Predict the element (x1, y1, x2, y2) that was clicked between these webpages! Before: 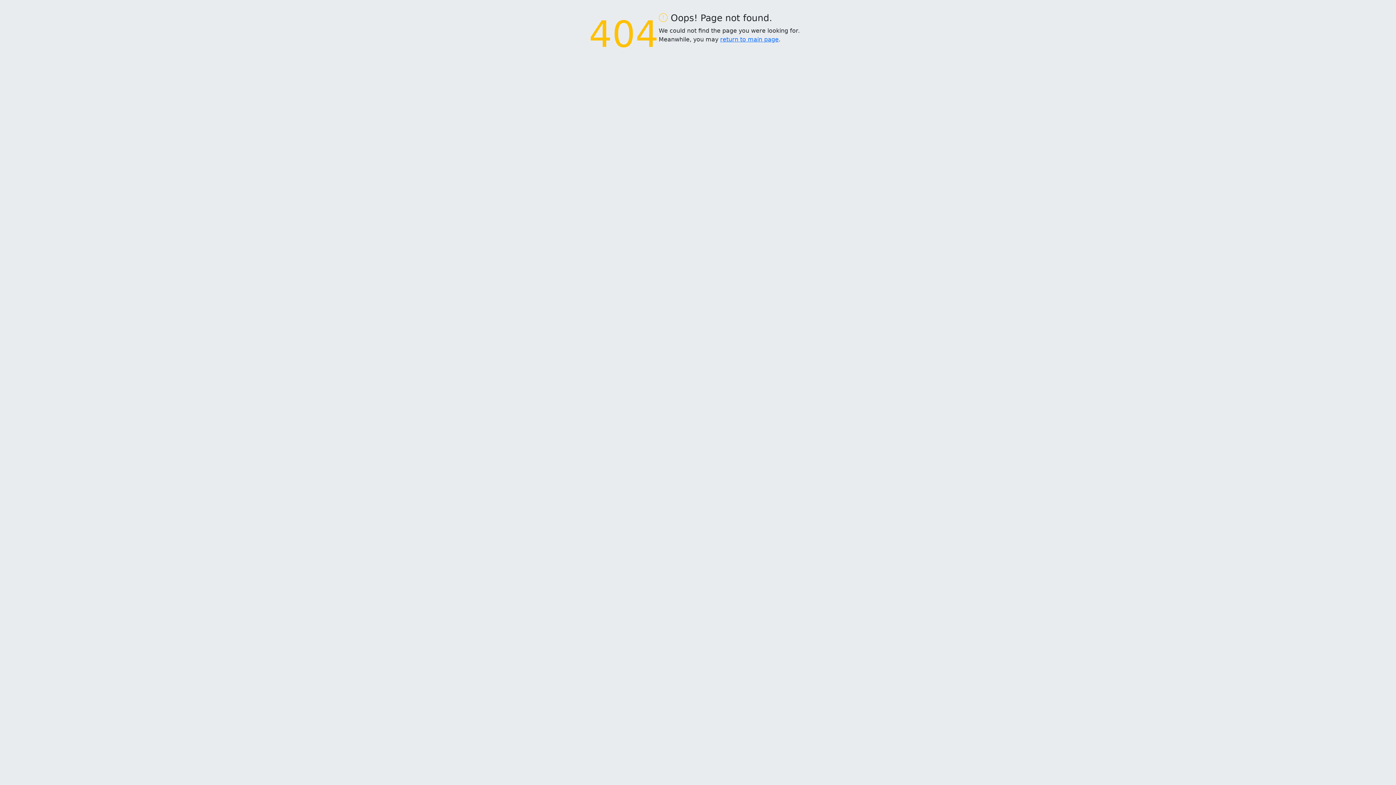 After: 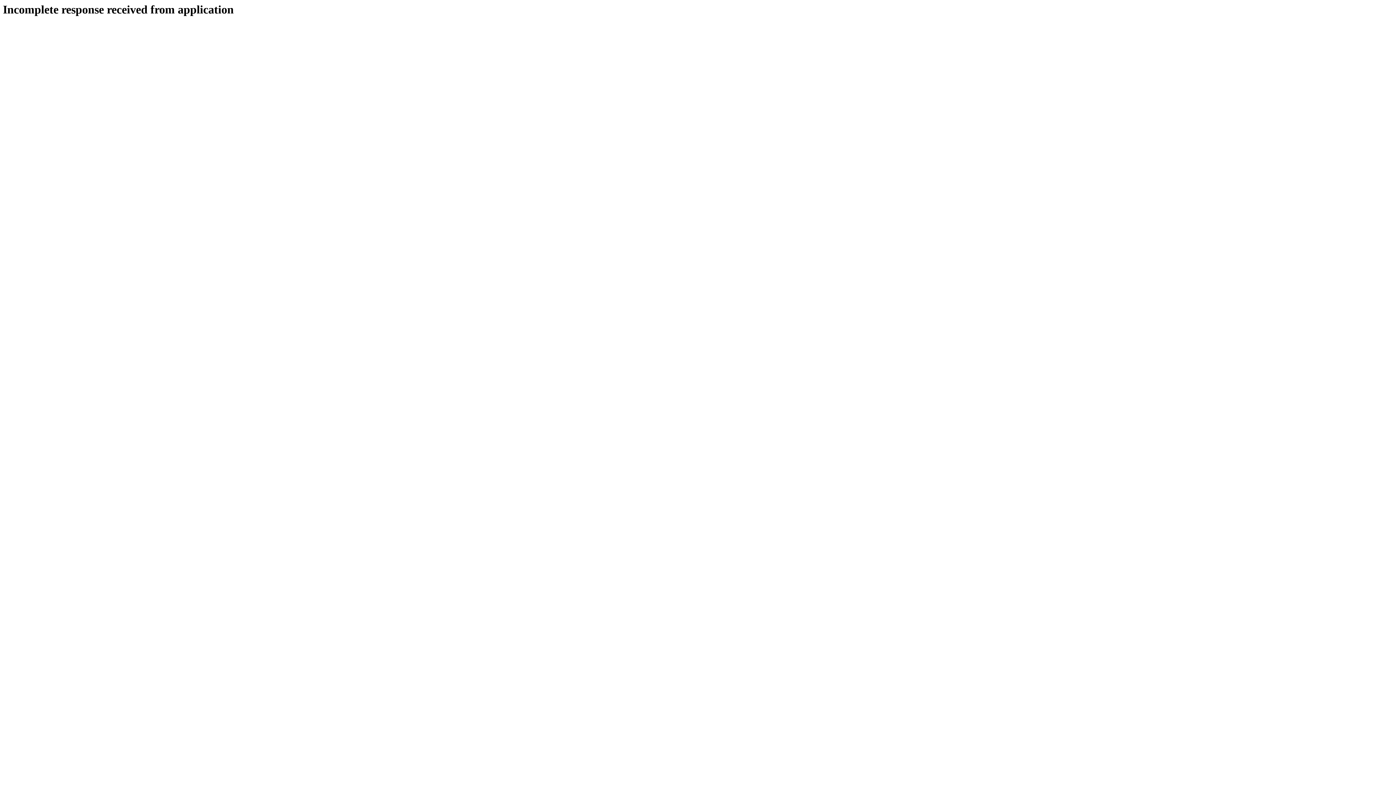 Action: bbox: (720, 36, 778, 42) label: return to main page